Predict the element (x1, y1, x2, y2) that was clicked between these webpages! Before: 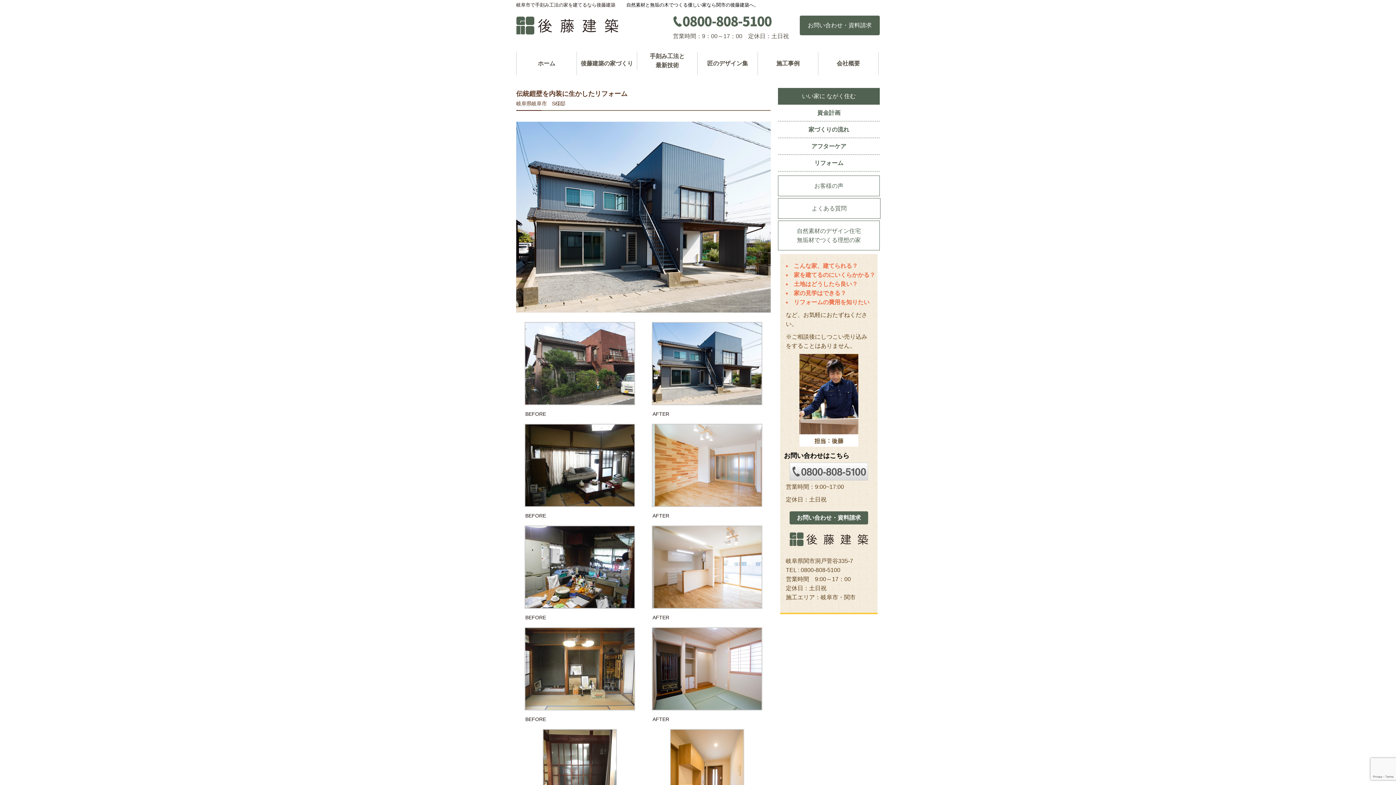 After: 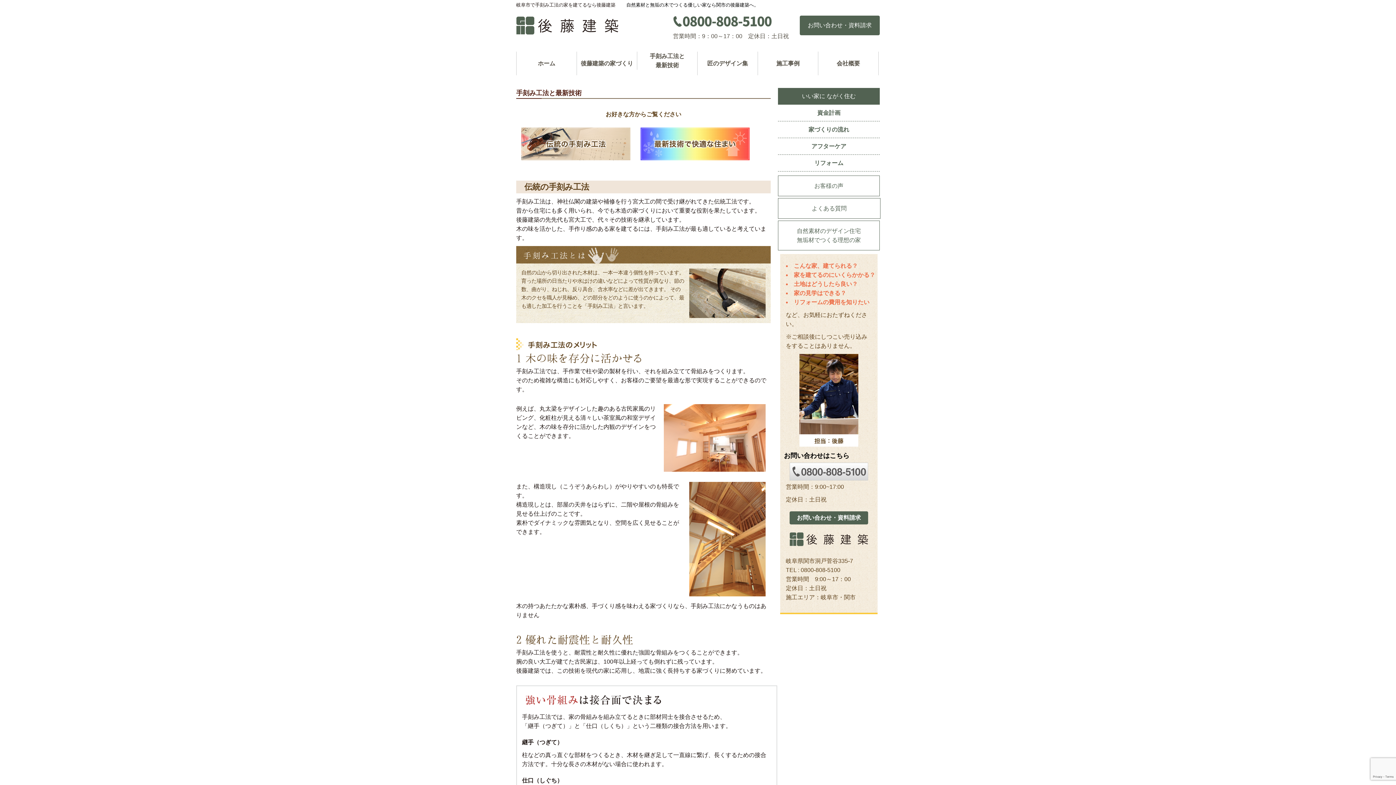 Action: label: 手刻み工法と
最新技術 bbox: (641, 51, 693, 69)